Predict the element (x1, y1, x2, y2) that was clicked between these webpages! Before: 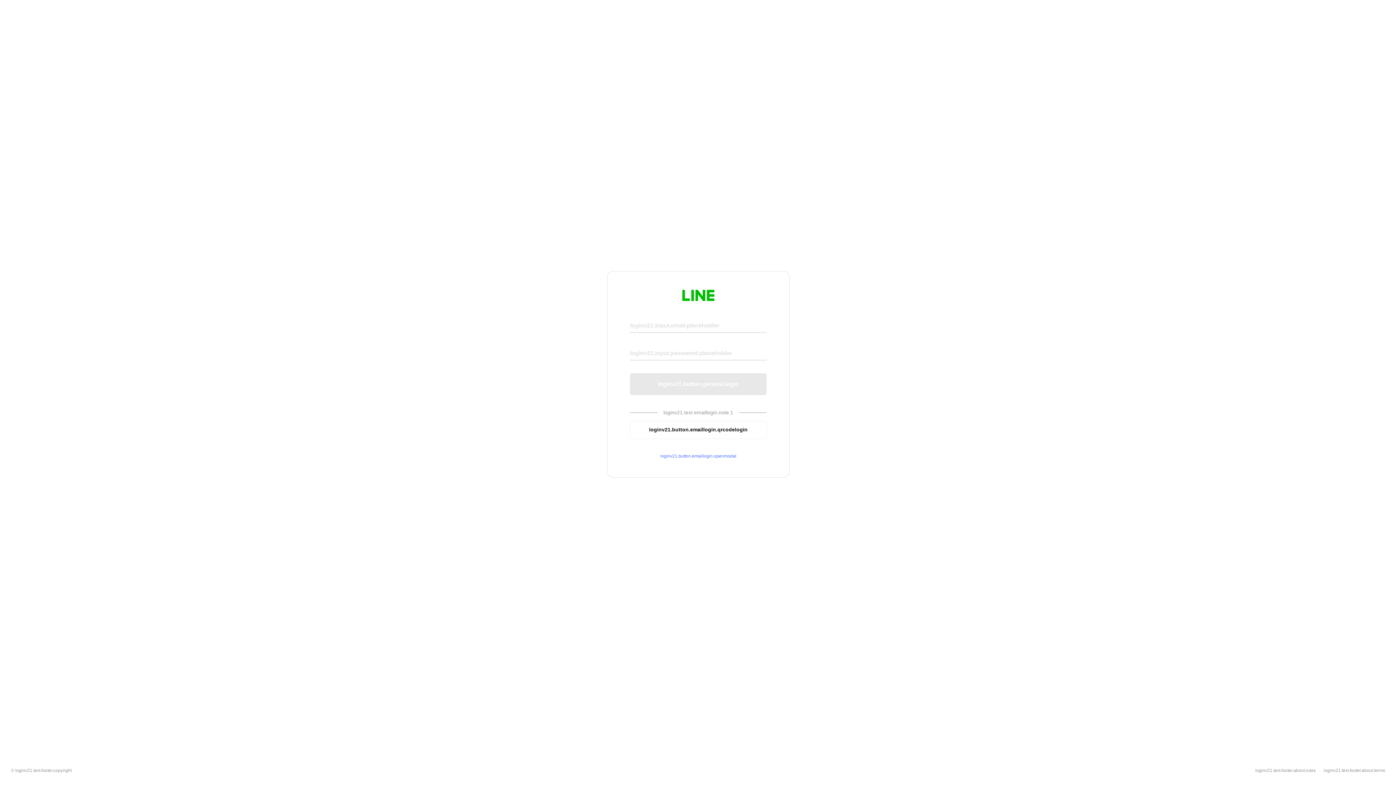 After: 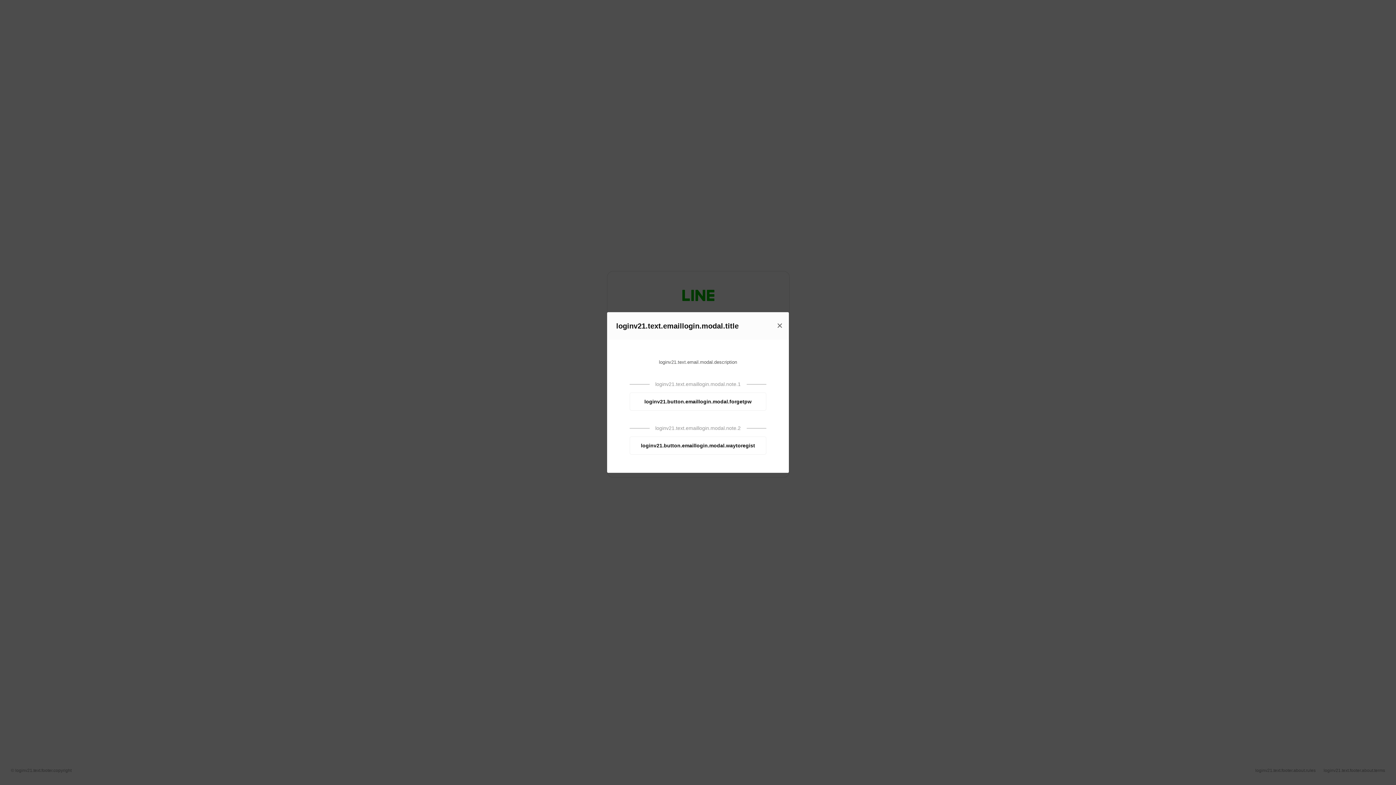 Action: label: loginv21.button.emaillogin.openmodal bbox: (630, 453, 766, 459)